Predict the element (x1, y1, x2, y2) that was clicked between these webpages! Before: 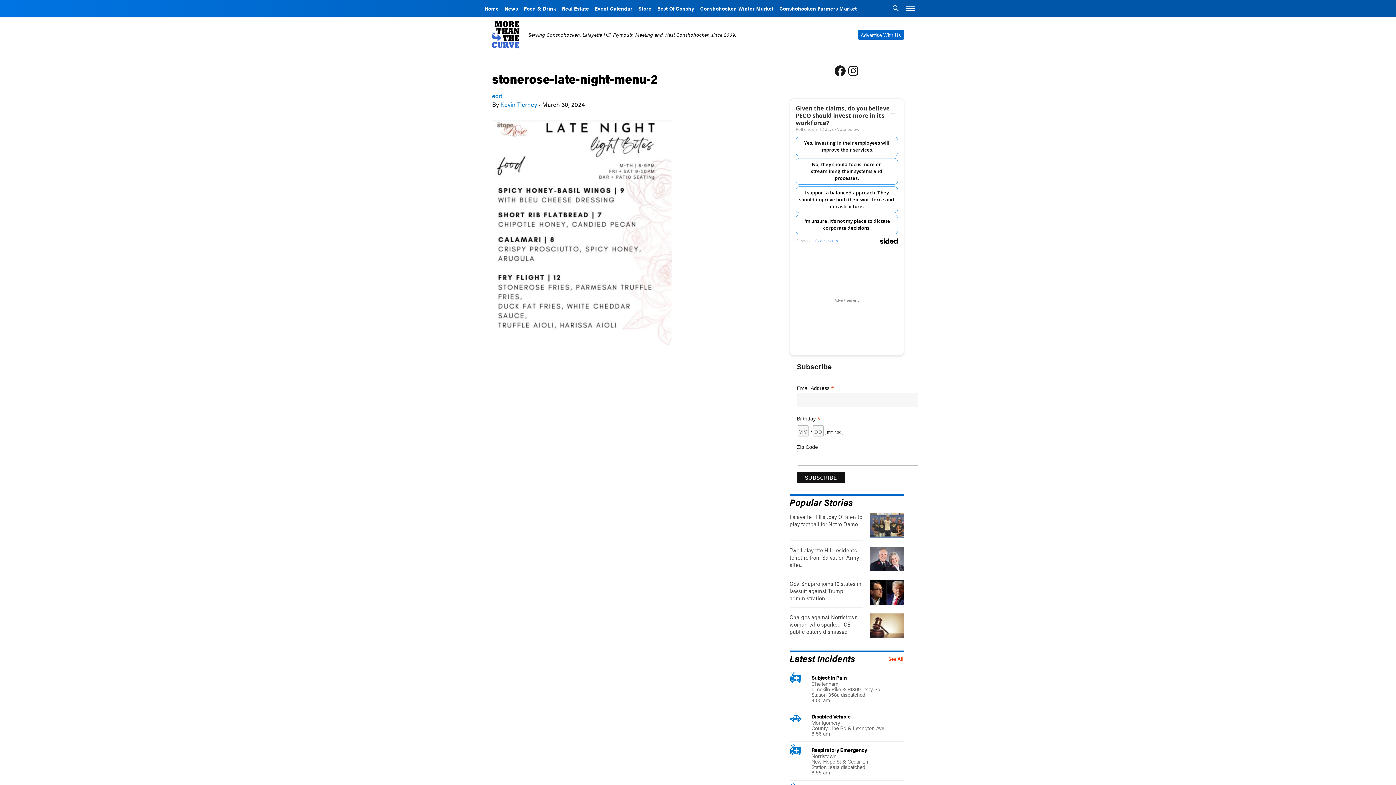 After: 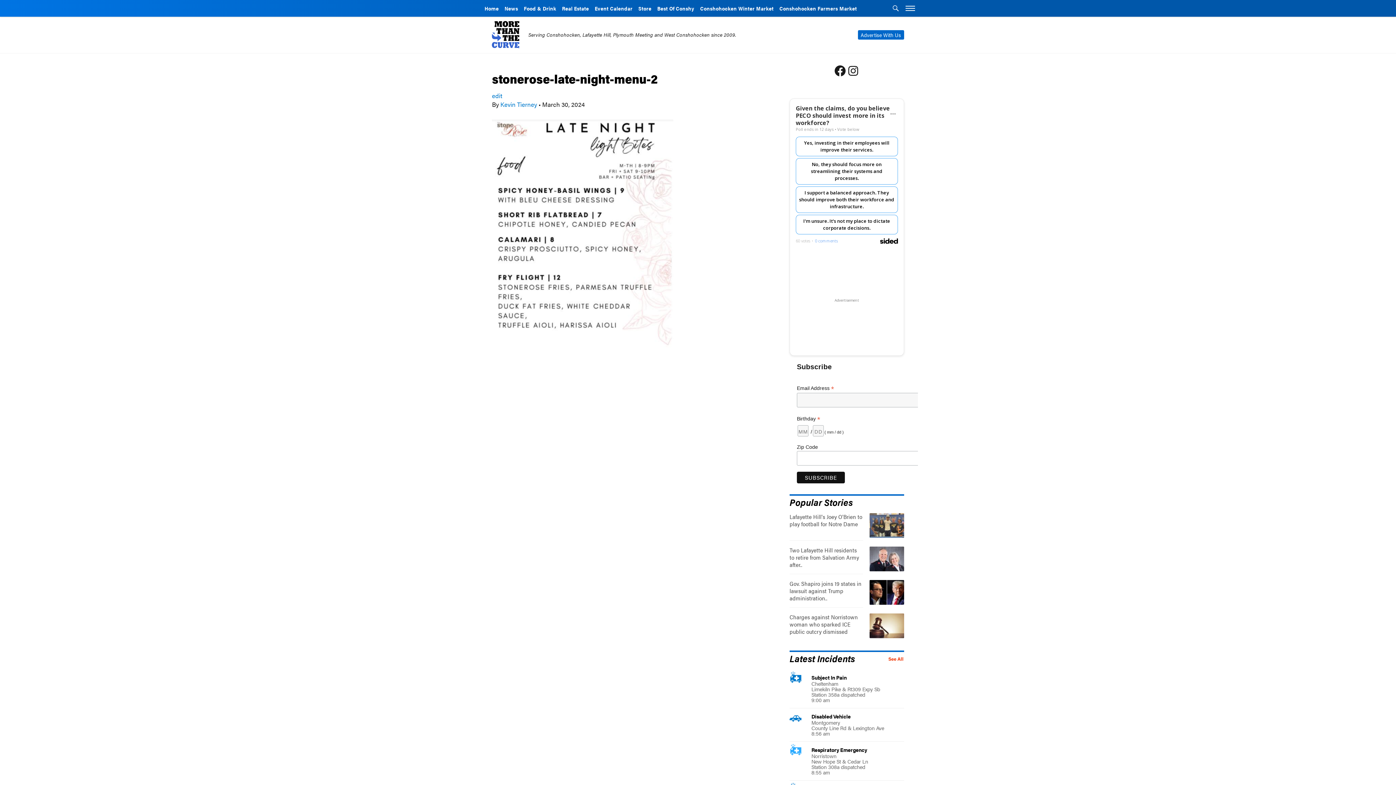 Action: bbox: (789, 742, 904, 780) label: 🚑

Respiratory Emergency
Norristown
New Hope St & Cedar Ln
Station 308a dispatched
8:55 am